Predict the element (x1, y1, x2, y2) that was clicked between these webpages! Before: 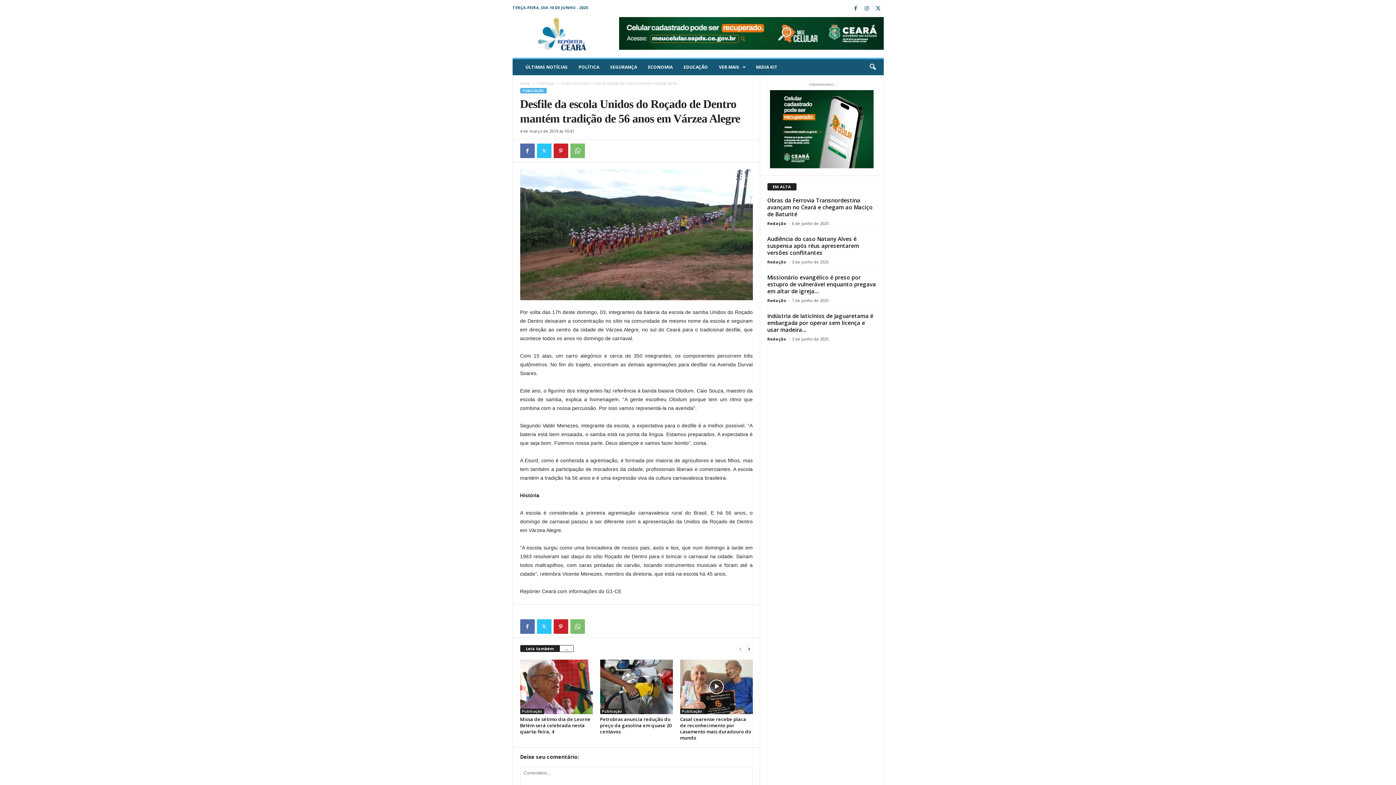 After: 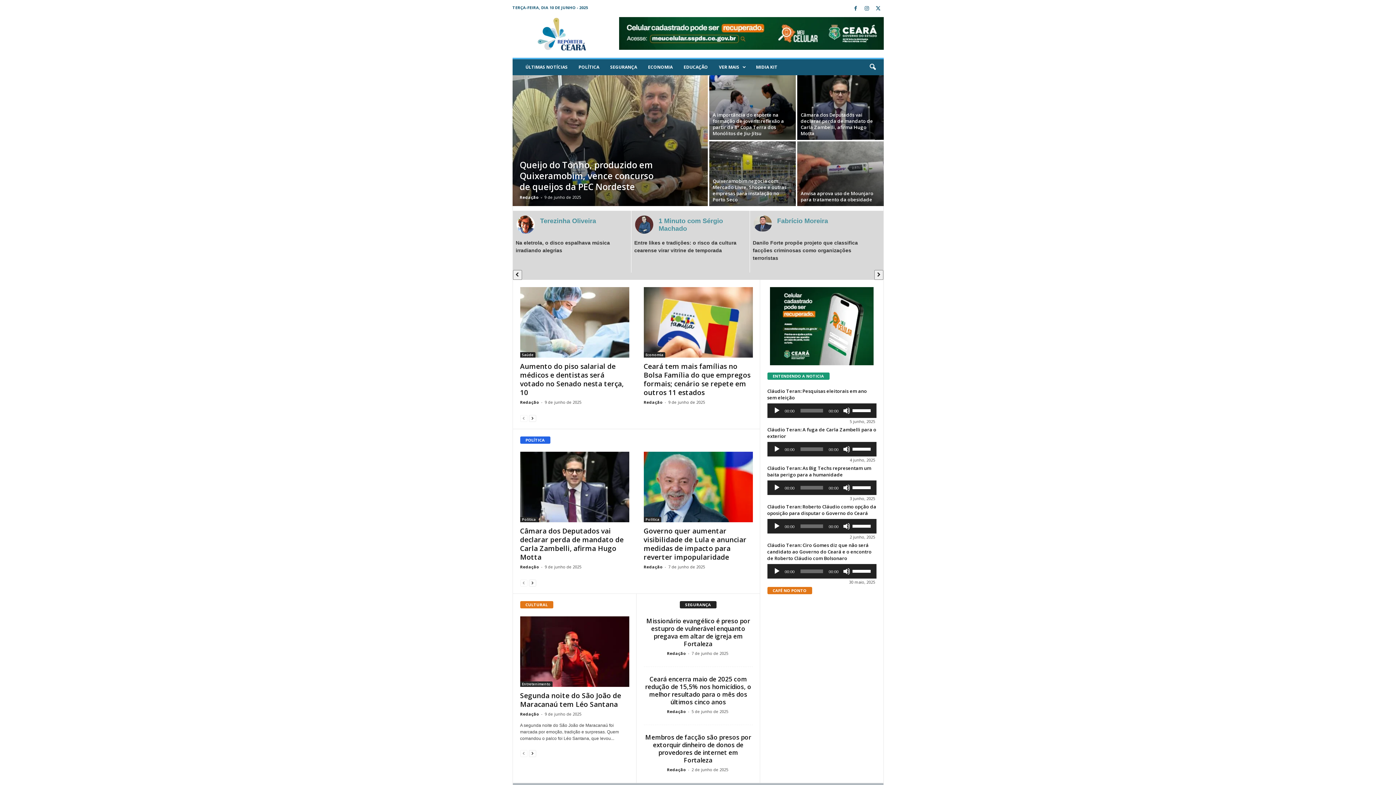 Action: bbox: (520, 80, 530, 85) label: Home